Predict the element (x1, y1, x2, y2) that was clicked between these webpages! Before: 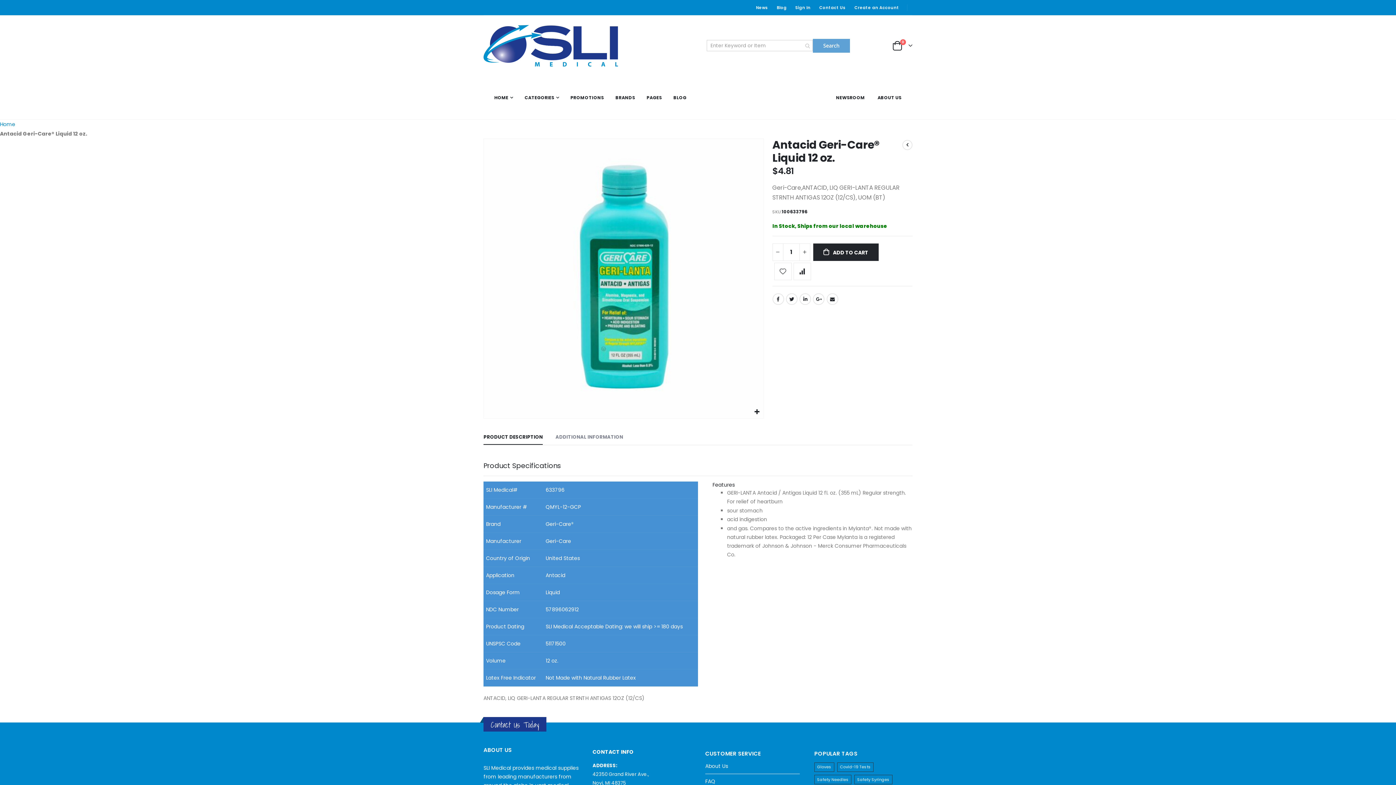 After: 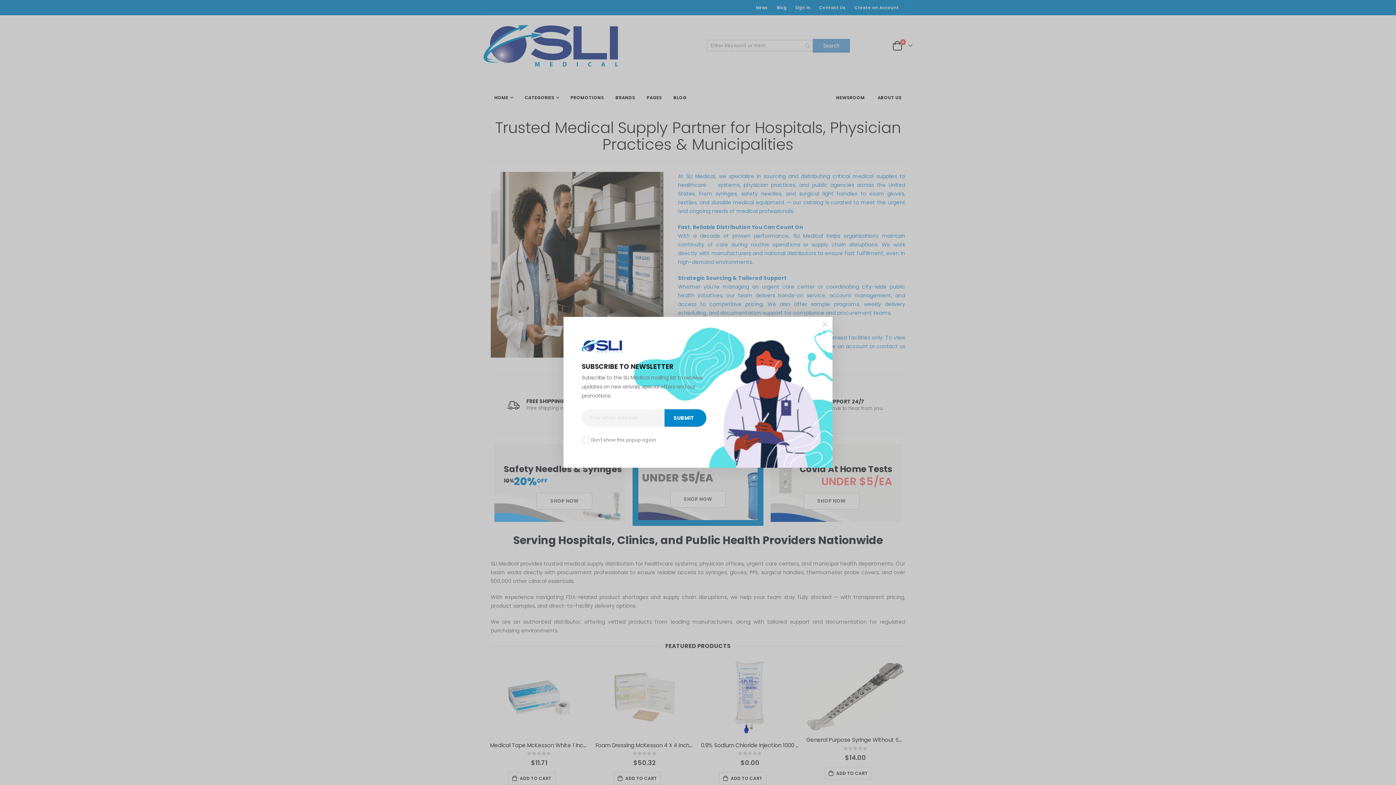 Action: label: HOME bbox: (494, 87, 513, 108)